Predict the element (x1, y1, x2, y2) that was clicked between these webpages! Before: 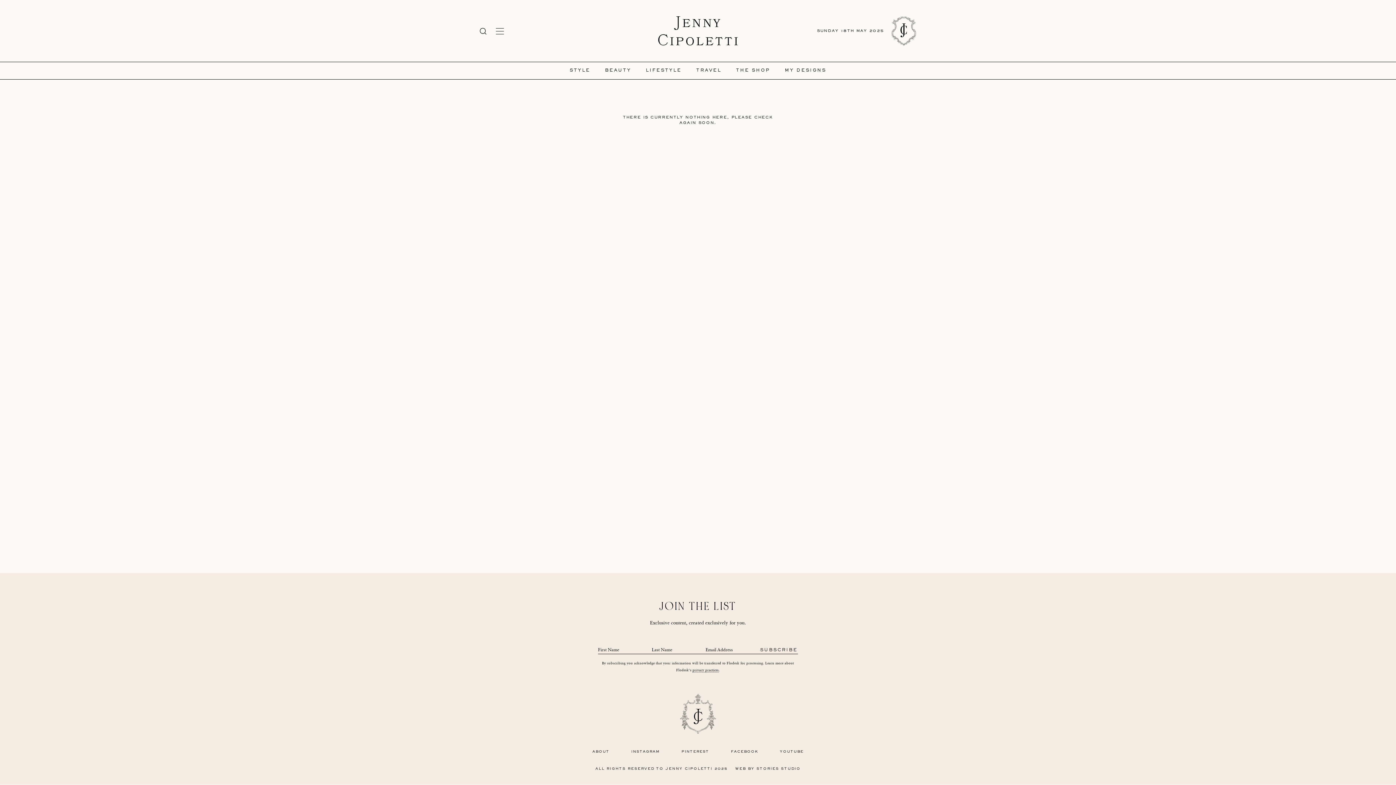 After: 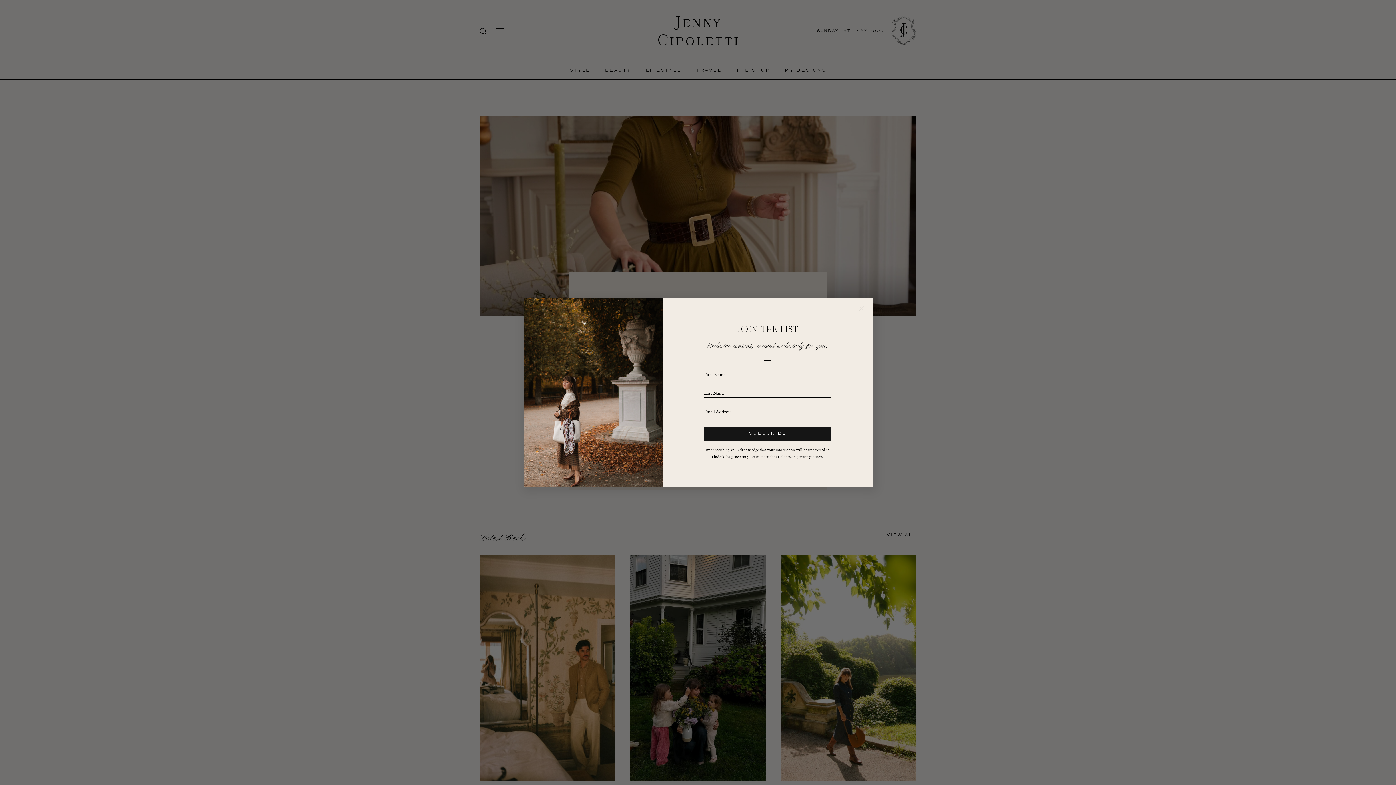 Action: bbox: (646, 65, 681, 75) label: LIFESTYLE